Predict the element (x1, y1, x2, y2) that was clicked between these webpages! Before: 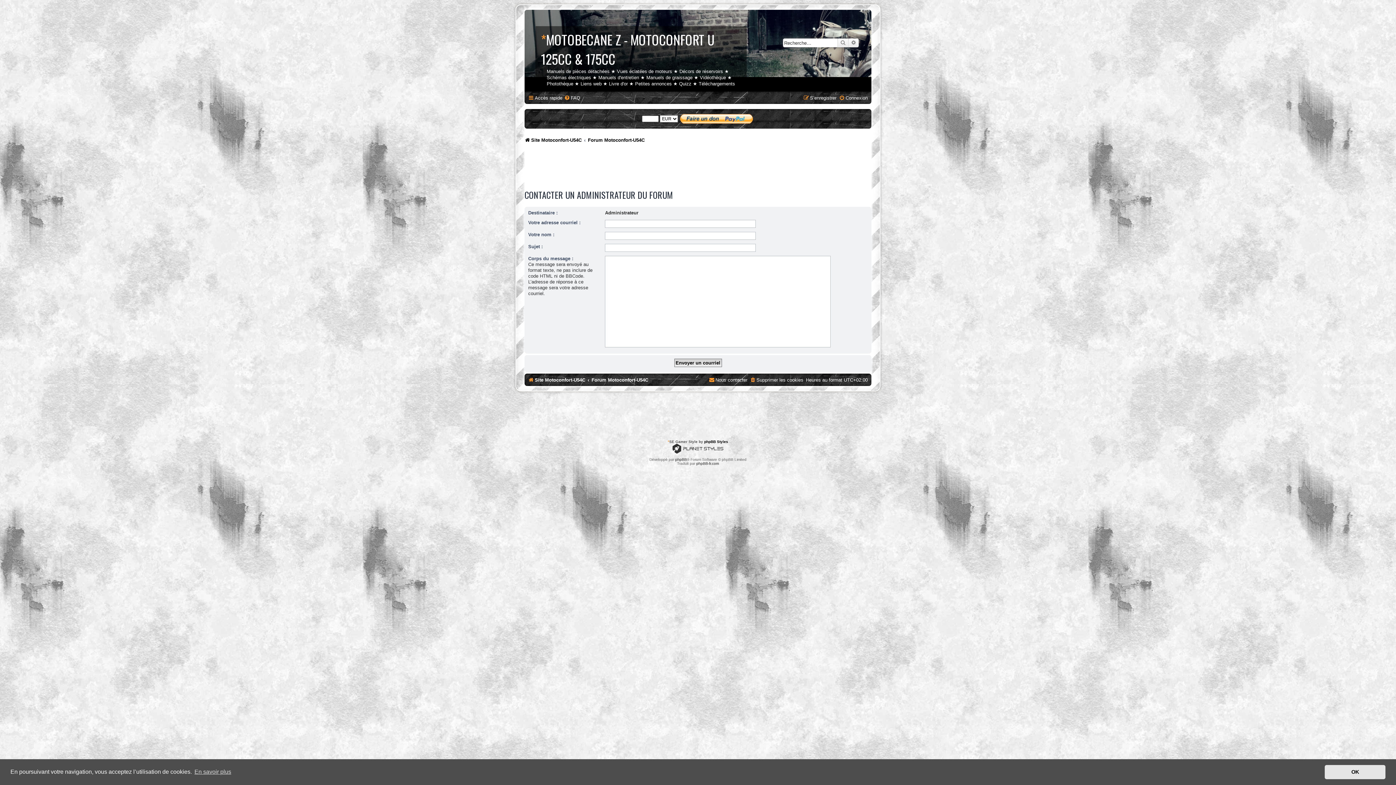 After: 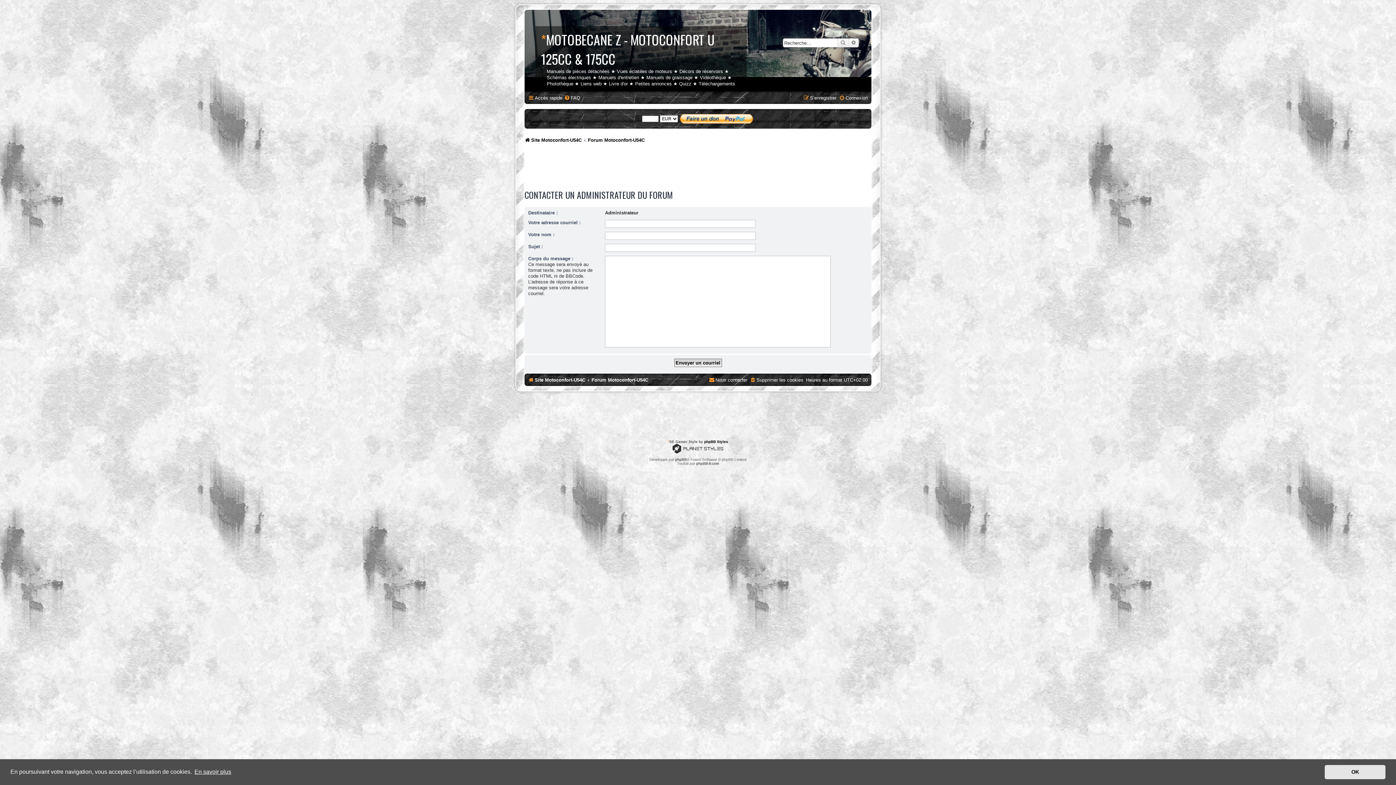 Action: label: learn more about cookies bbox: (193, 766, 232, 777)